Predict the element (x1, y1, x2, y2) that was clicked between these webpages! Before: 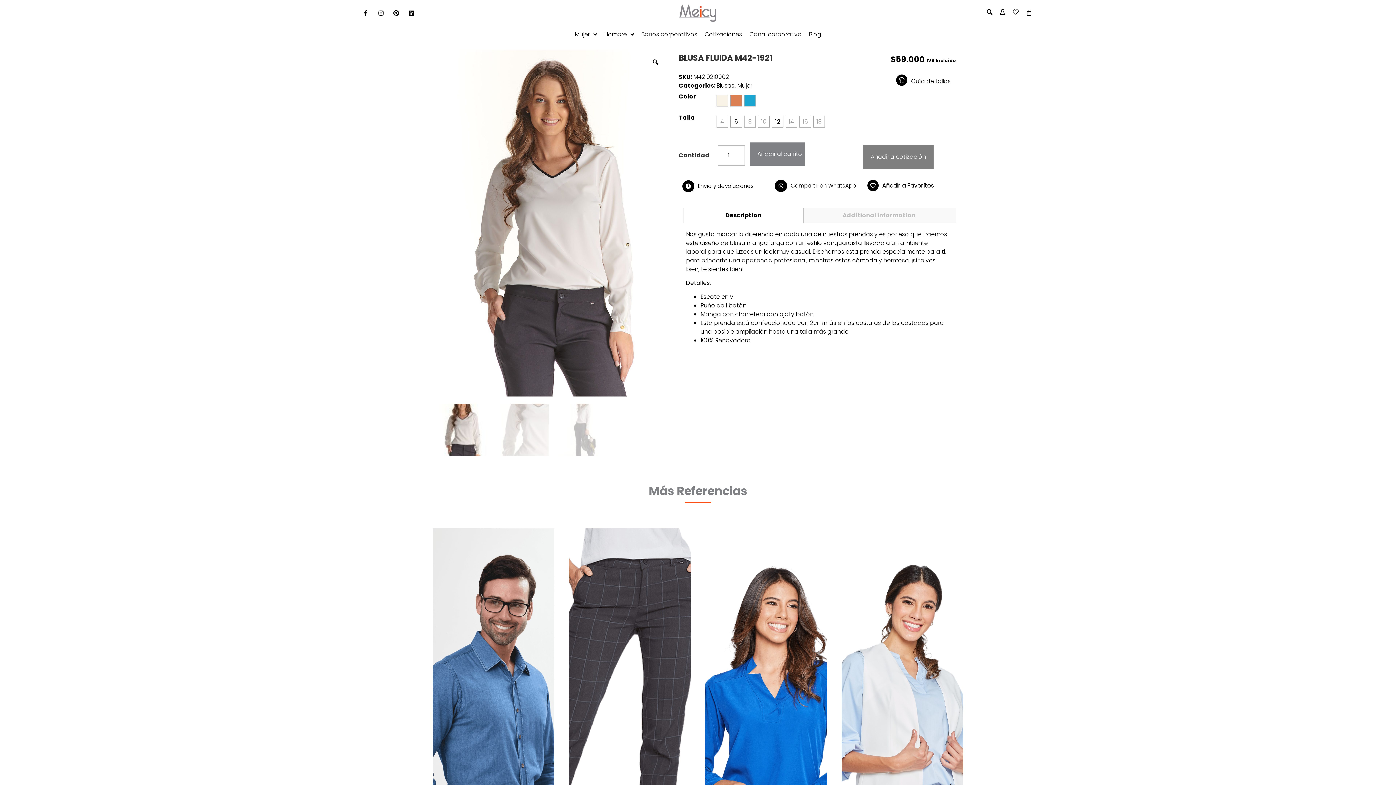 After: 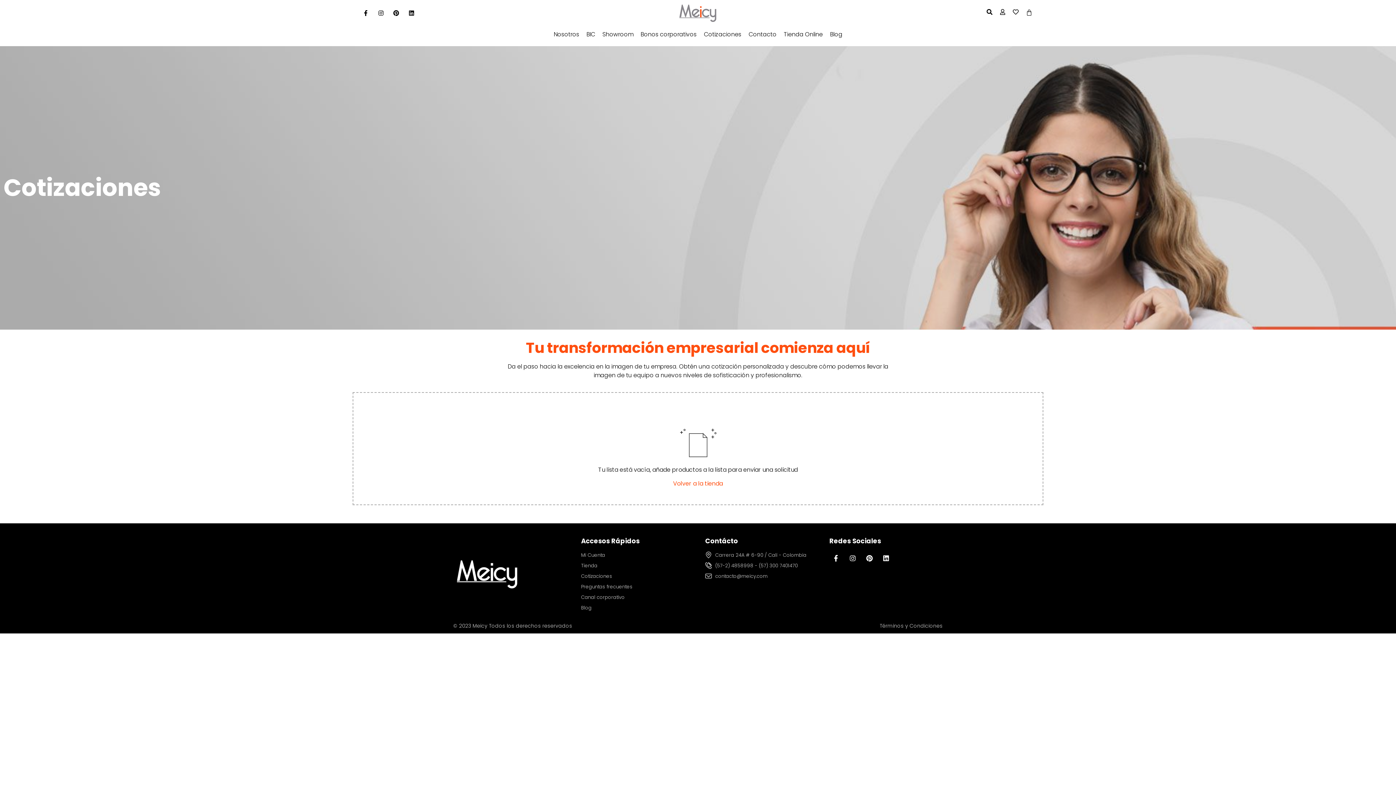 Action: label: Cotizaciones bbox: (701, 26, 745, 42)